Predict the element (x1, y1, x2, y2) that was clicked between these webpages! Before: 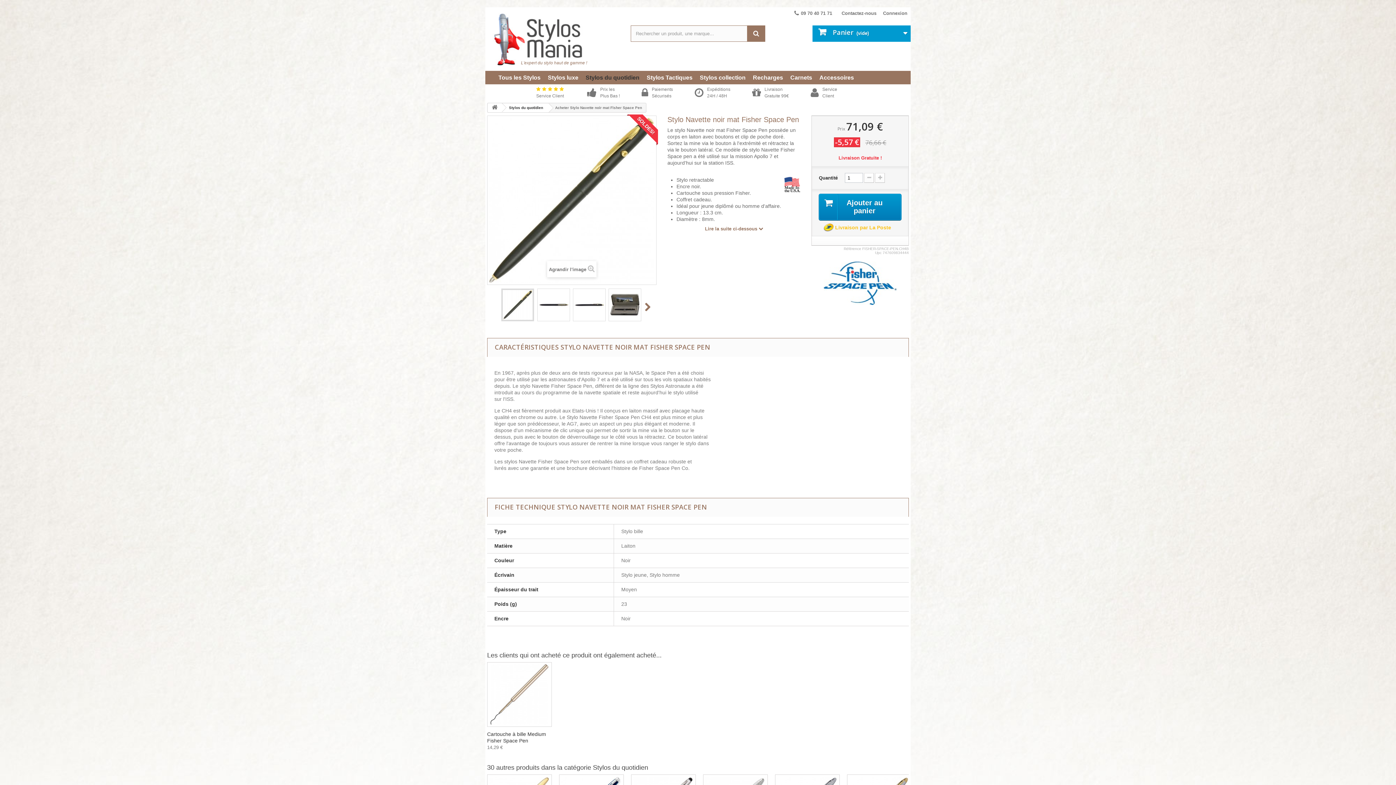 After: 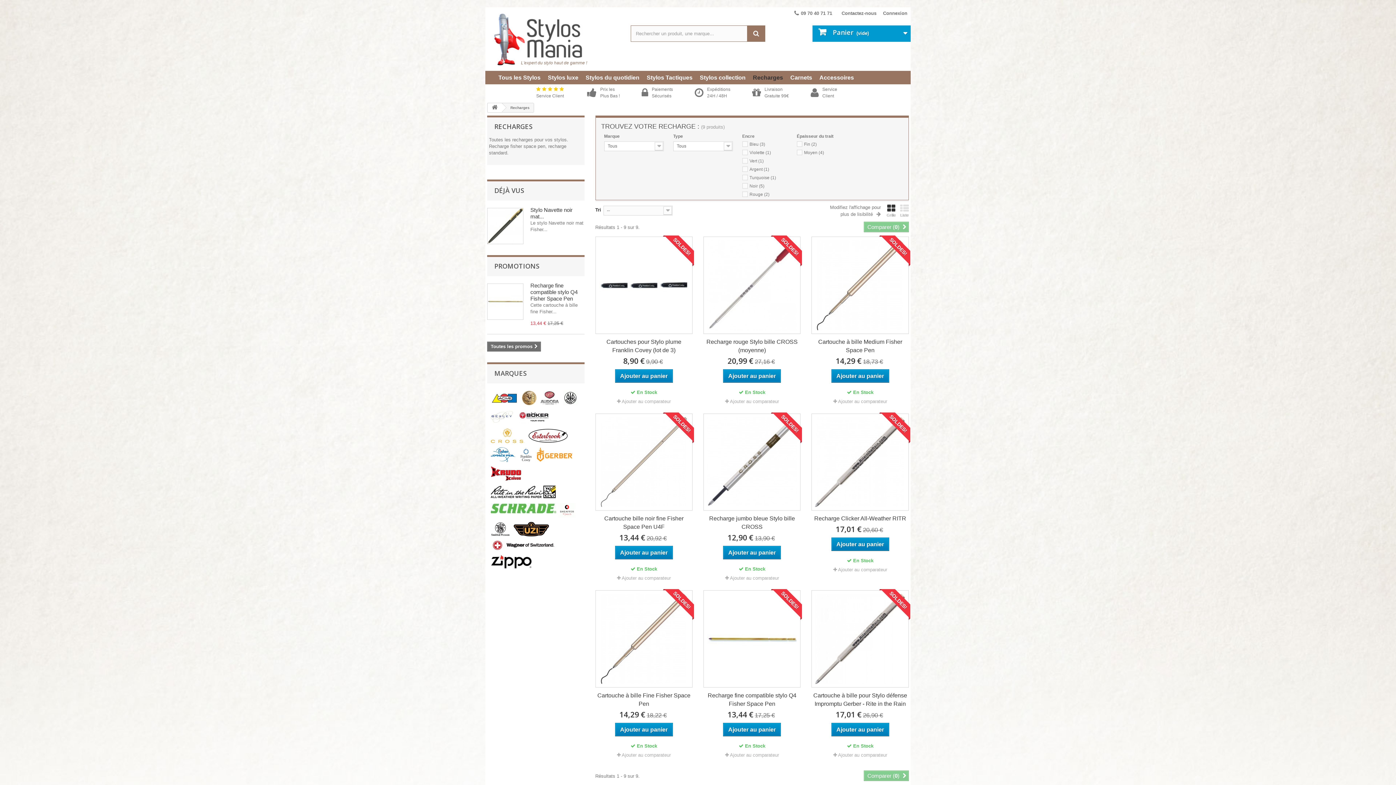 Action: label: Recharges bbox: (749, 70, 786, 84)